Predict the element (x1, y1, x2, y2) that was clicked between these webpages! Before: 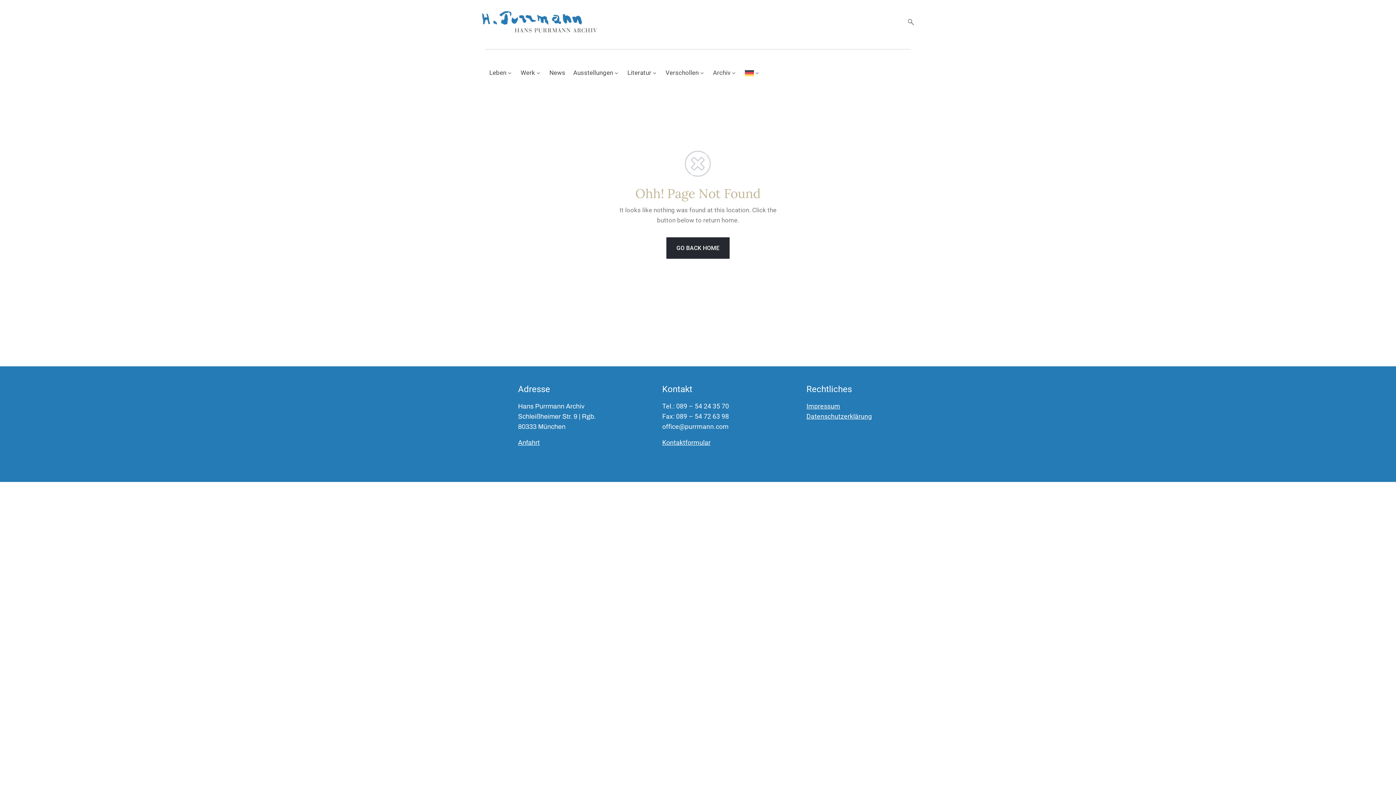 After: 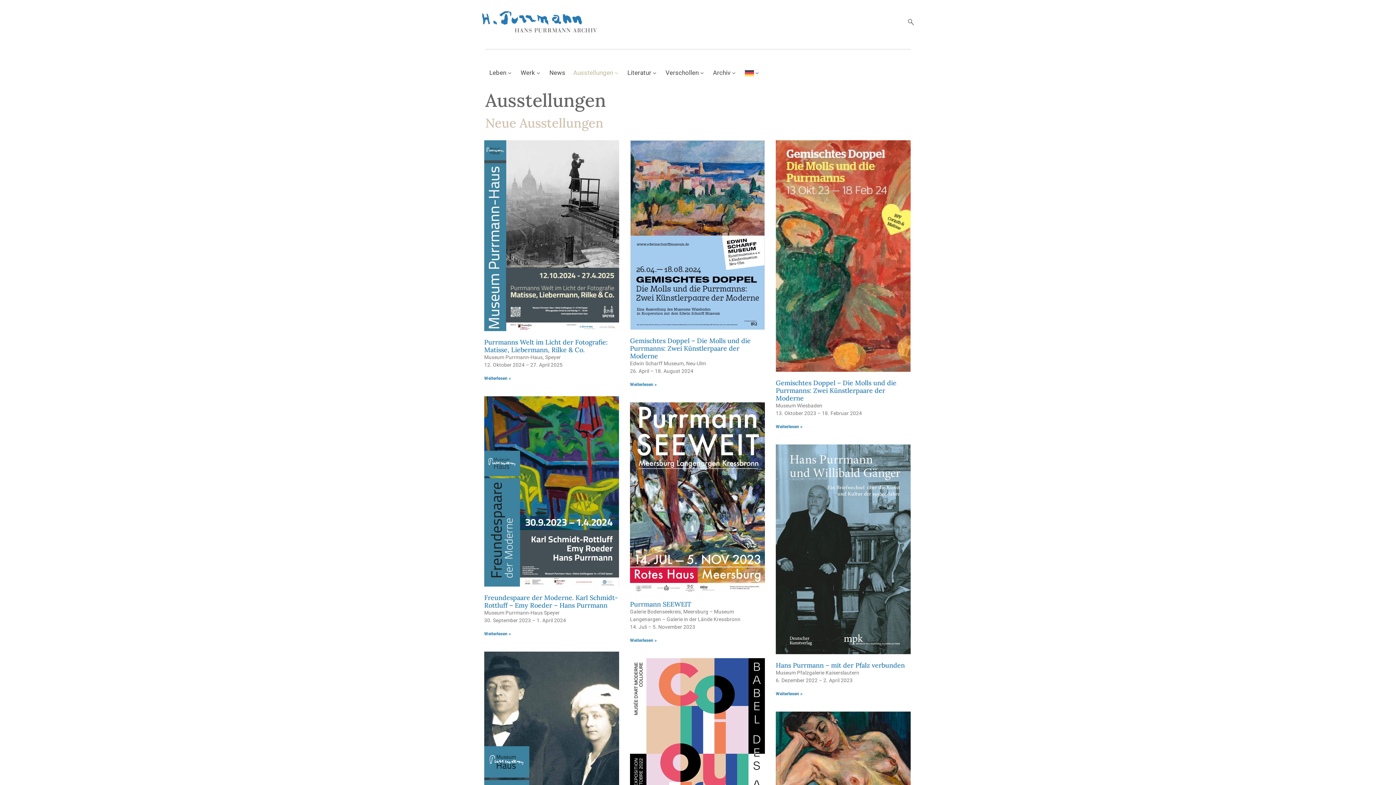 Action: bbox: (573, 62, 619, 84) label: Ausstellungen